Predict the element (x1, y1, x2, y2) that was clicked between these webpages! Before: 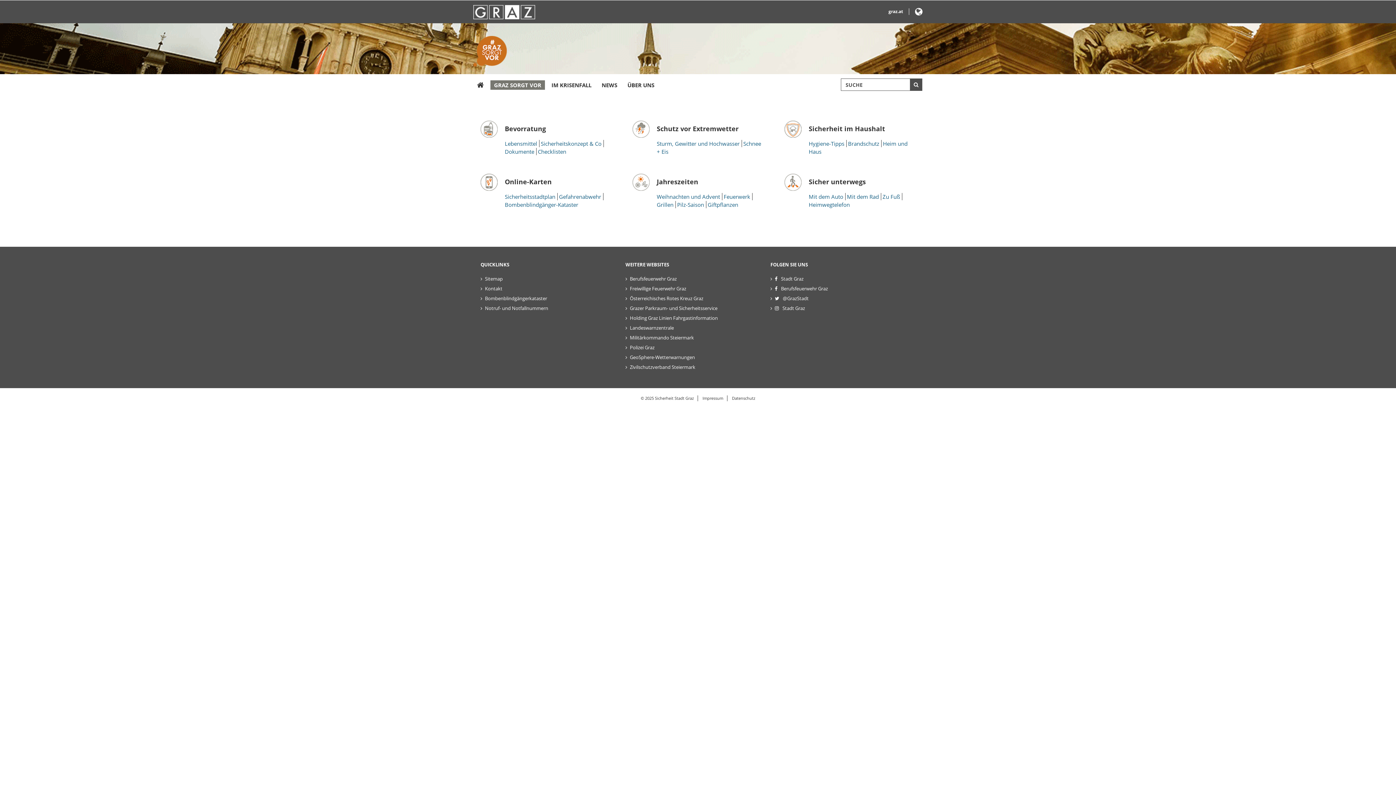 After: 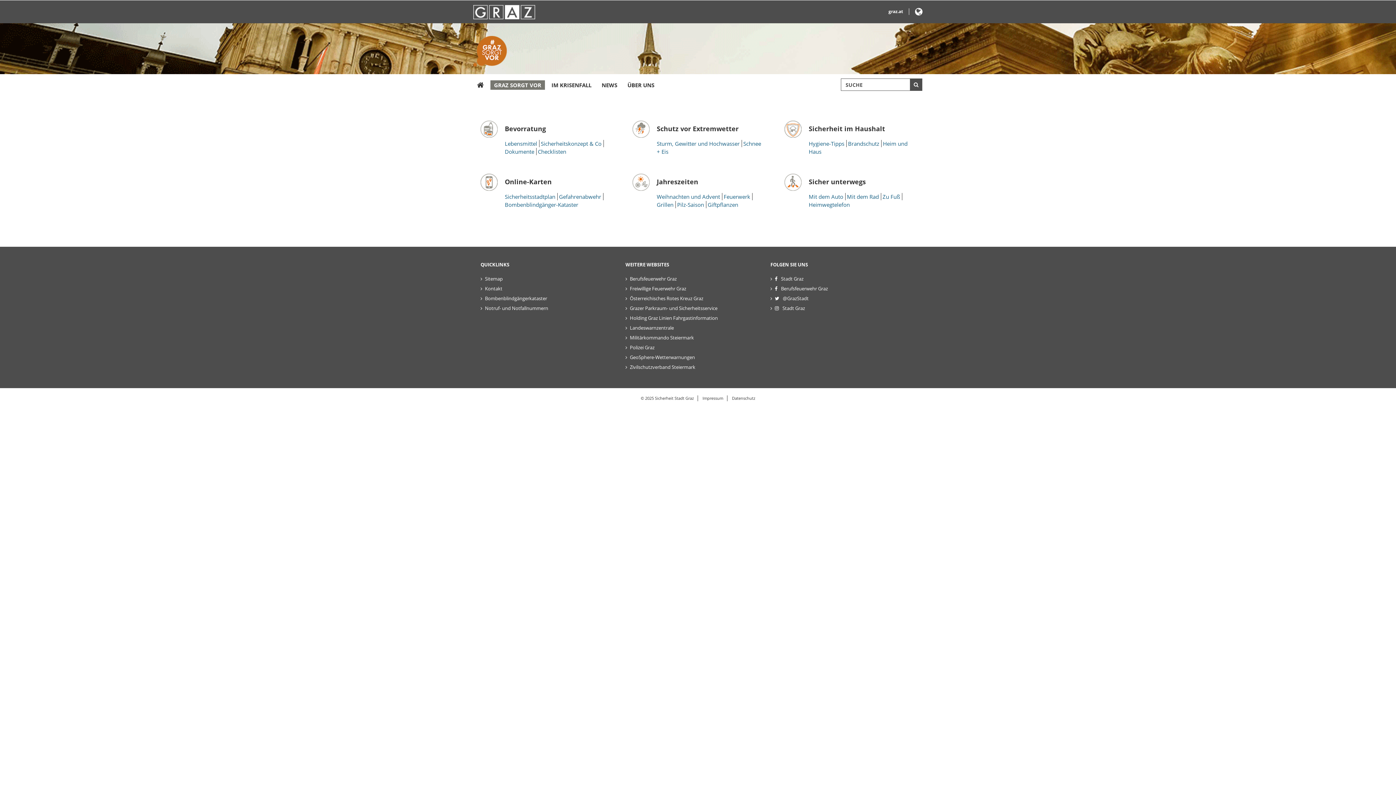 Action: label: GRAZ SORGT VOR bbox: (490, 80, 545, 89)